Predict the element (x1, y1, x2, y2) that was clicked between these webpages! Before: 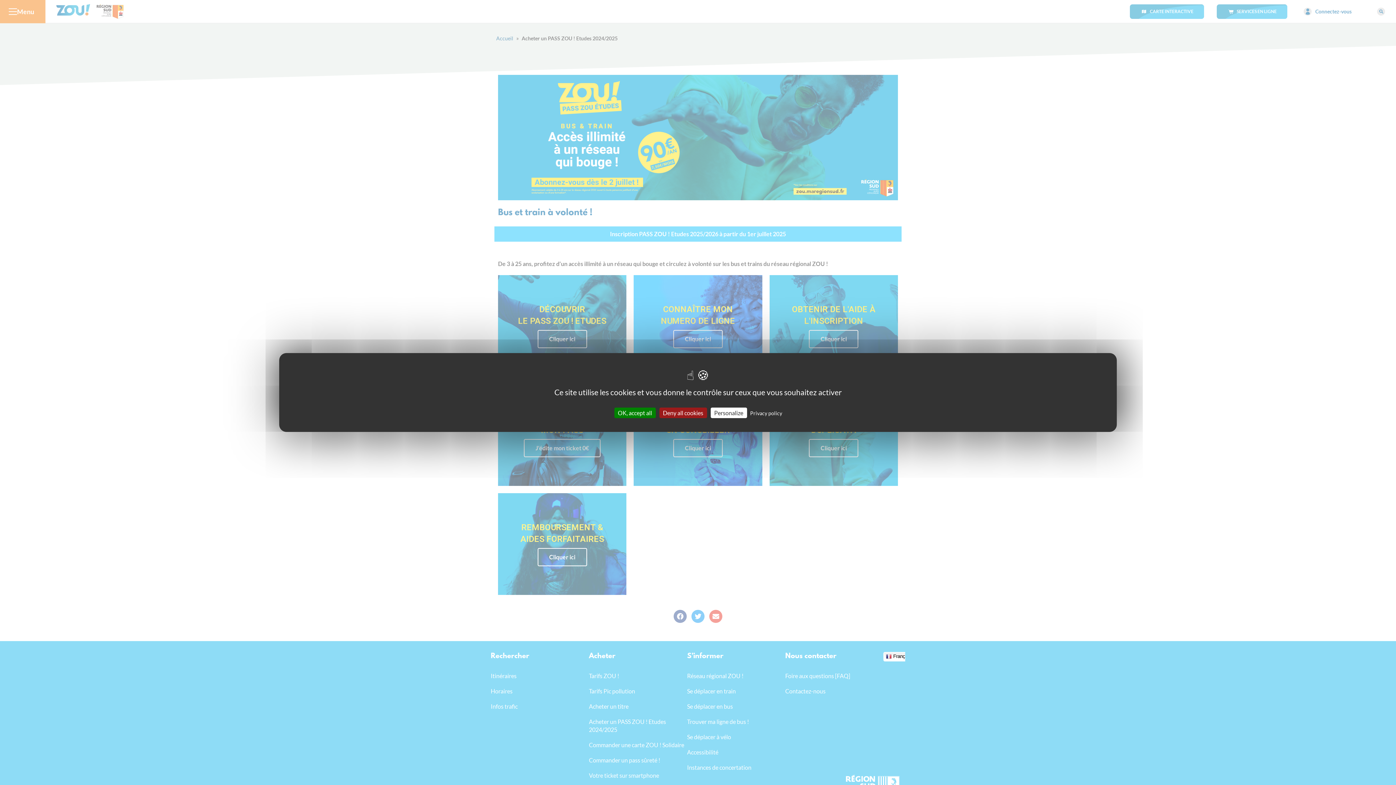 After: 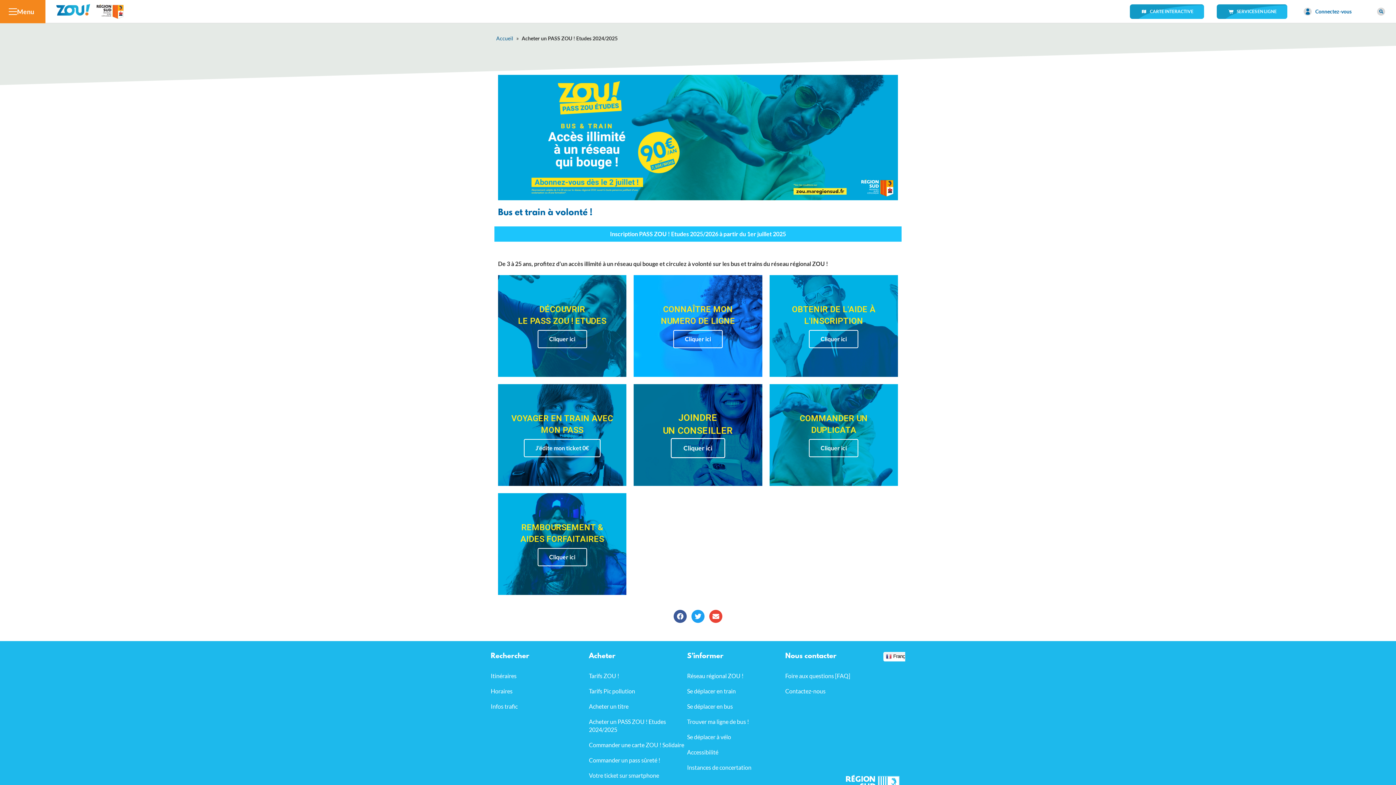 Action: label: Cookies : OK, accept all bbox: (611, 408, 654, 418)